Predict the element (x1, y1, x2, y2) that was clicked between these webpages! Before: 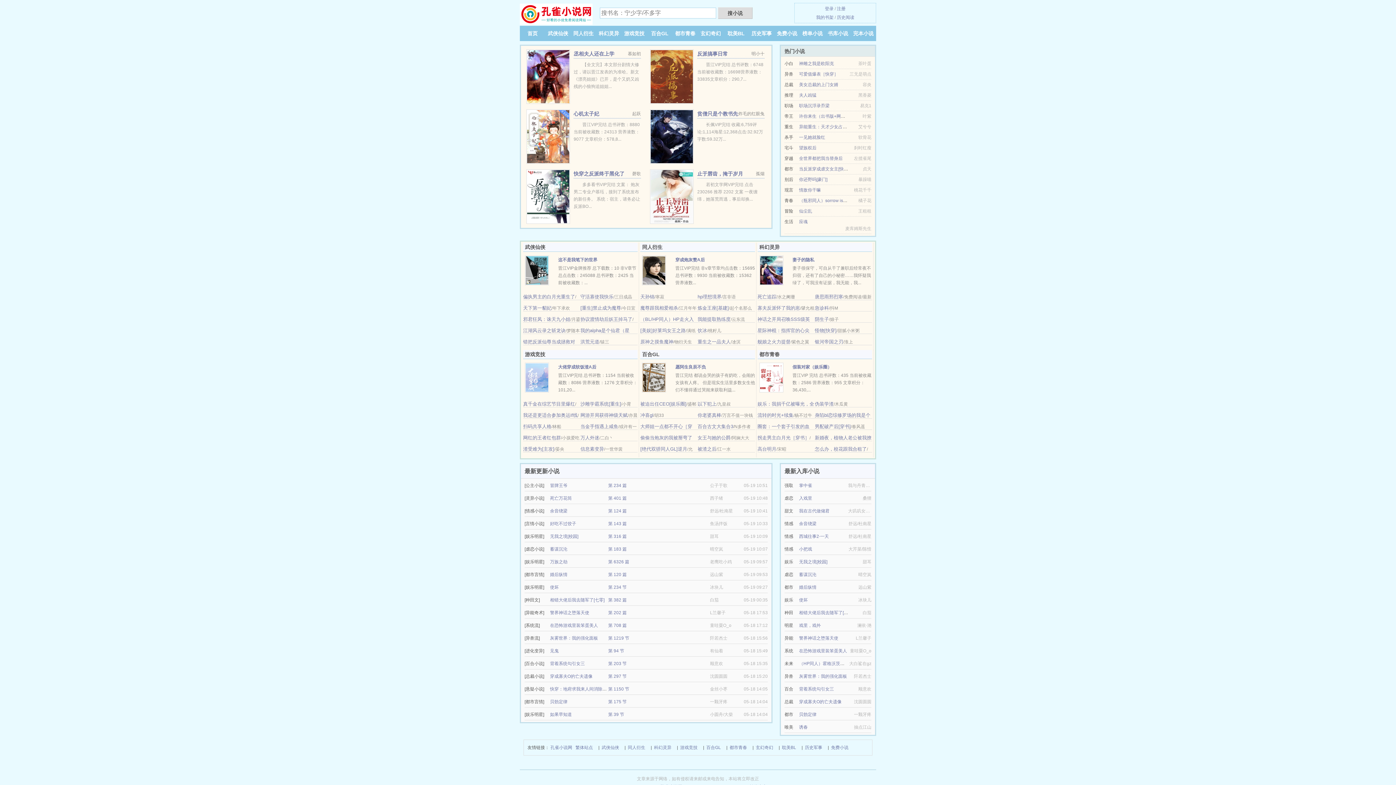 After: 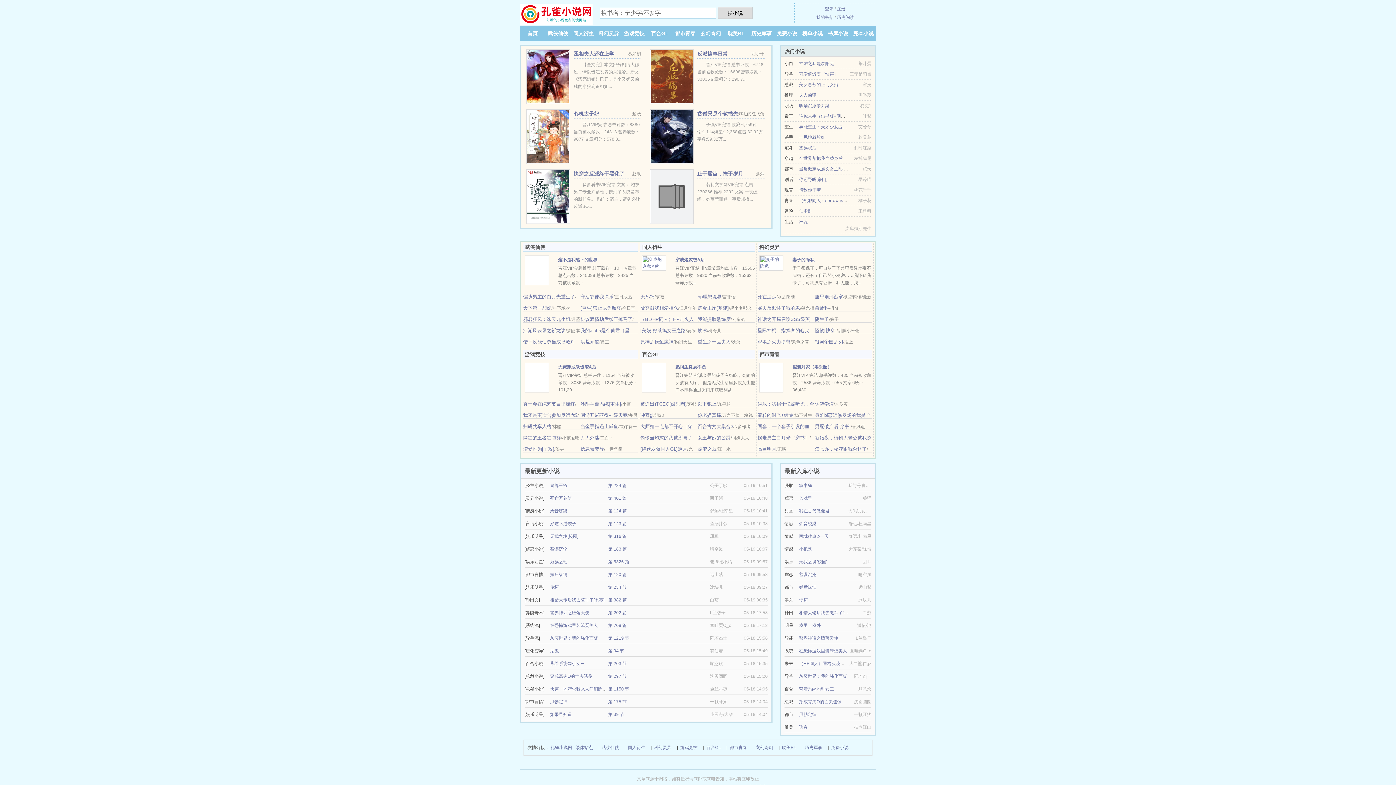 Action: bbox: (526, 73, 570, 78)